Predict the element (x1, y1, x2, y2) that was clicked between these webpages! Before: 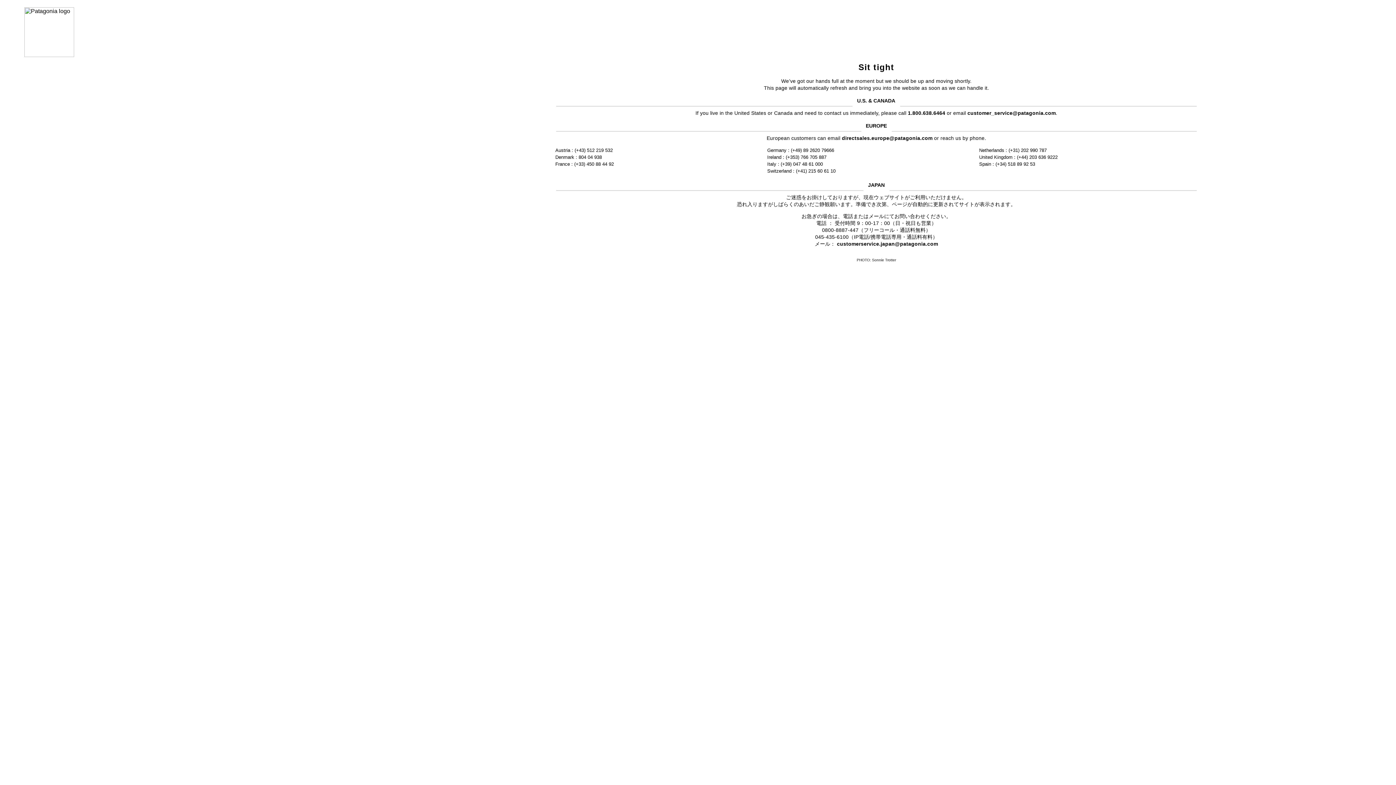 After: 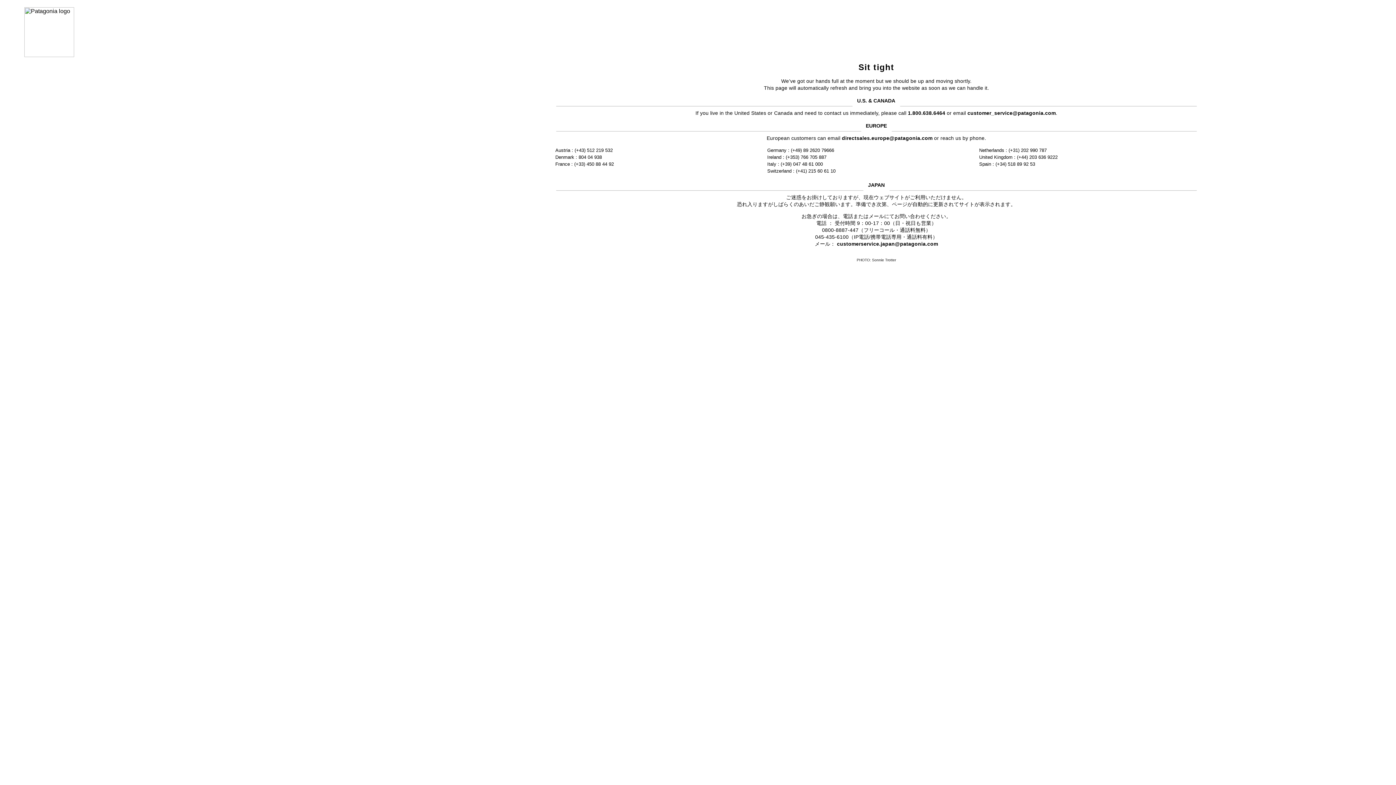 Action: bbox: (967, 110, 1056, 115) label: customer_service@patagonia.com